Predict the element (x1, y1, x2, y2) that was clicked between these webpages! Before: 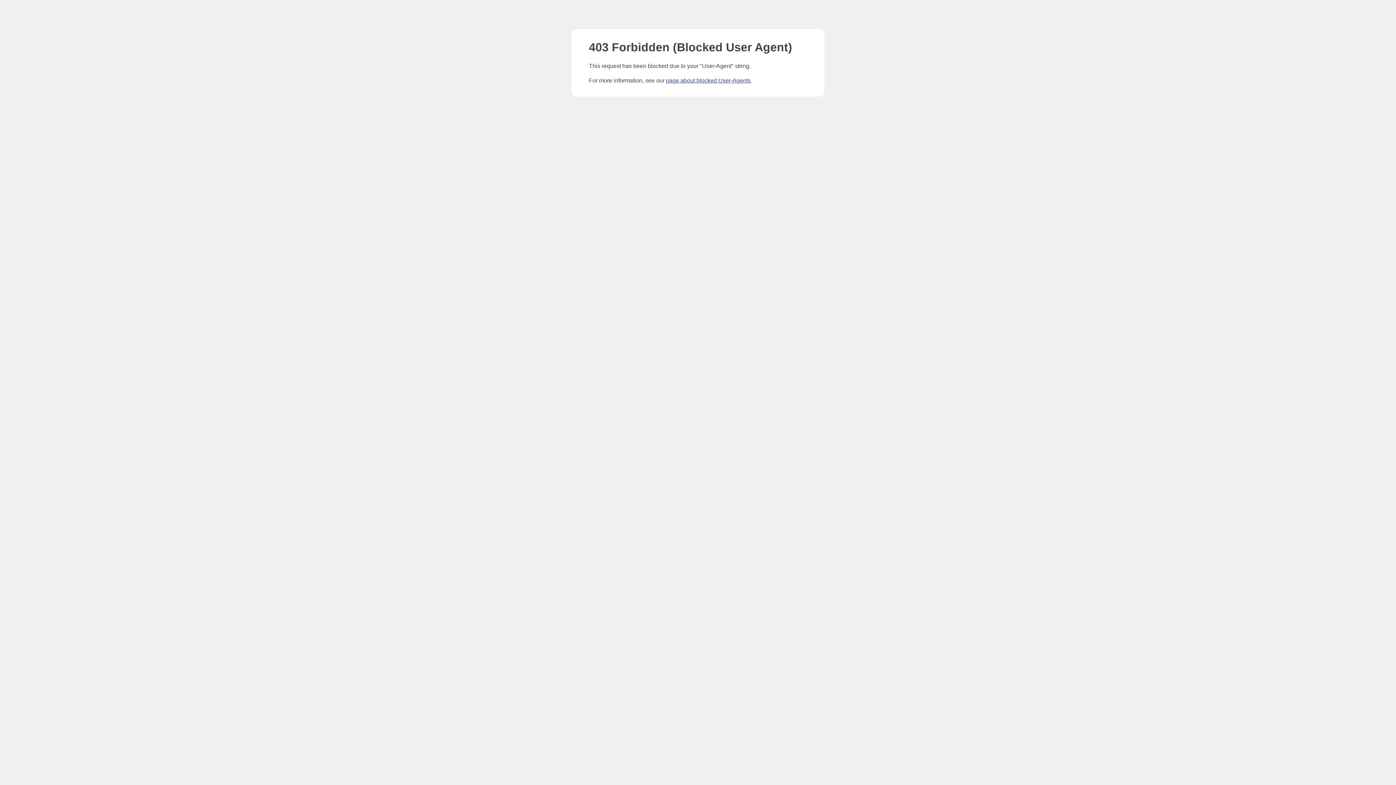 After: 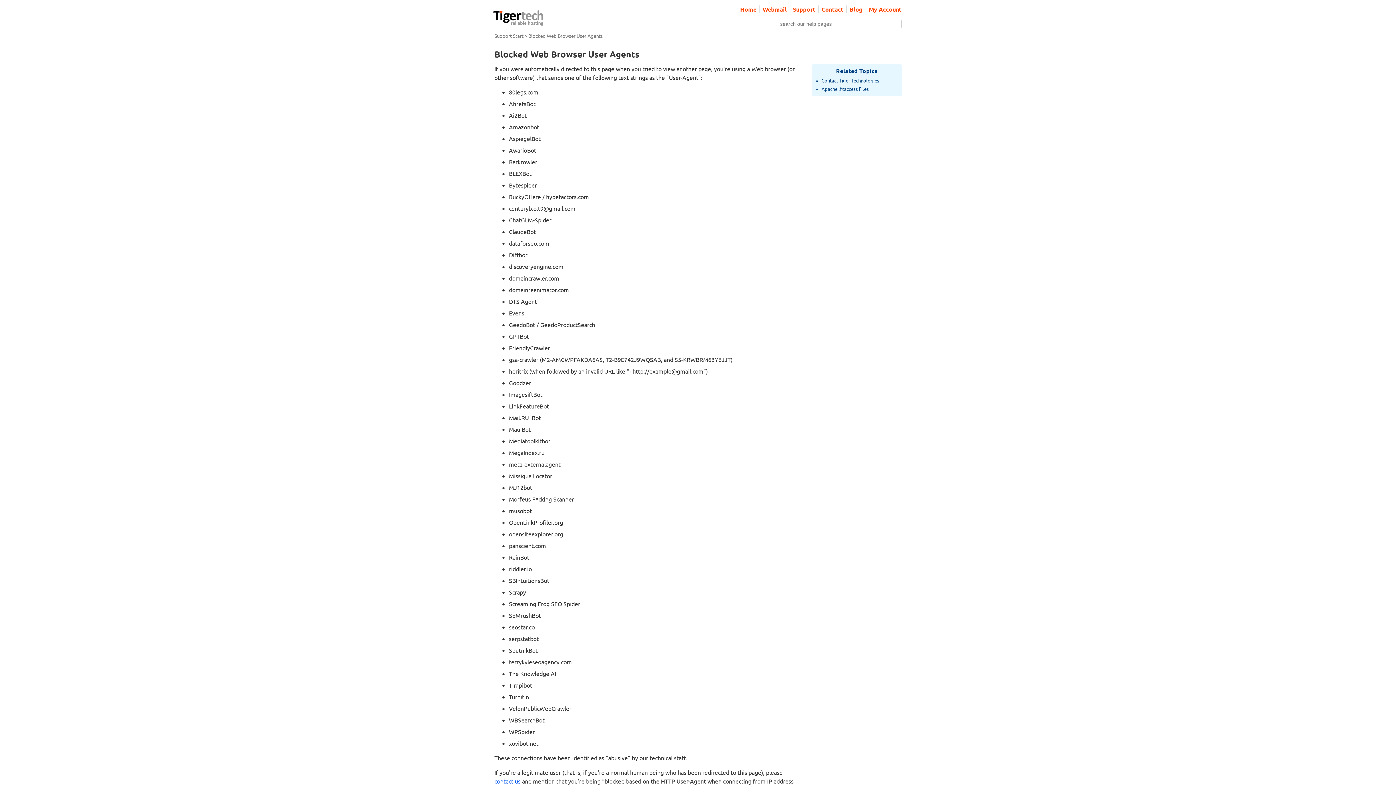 Action: label: page about blocked User-Agents bbox: (666, 77, 750, 83)